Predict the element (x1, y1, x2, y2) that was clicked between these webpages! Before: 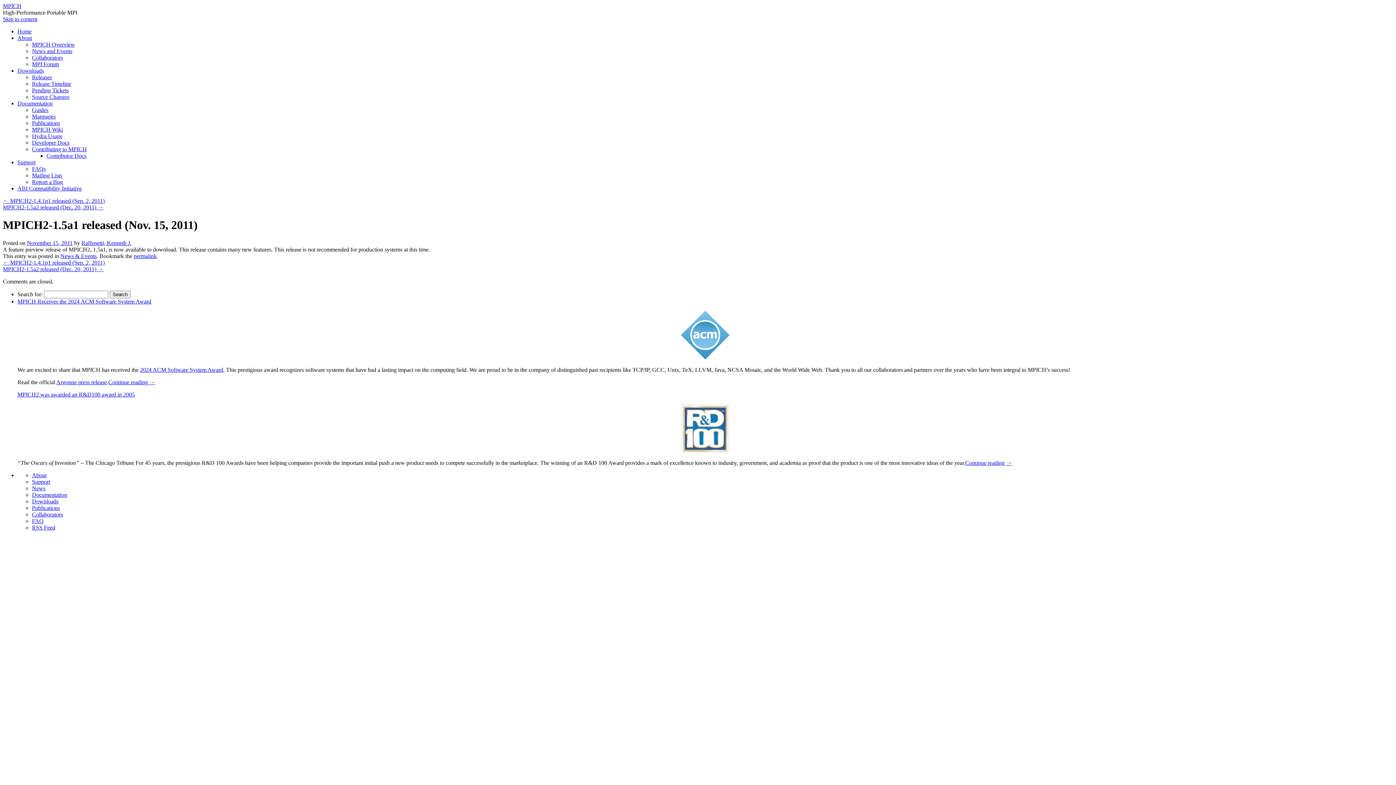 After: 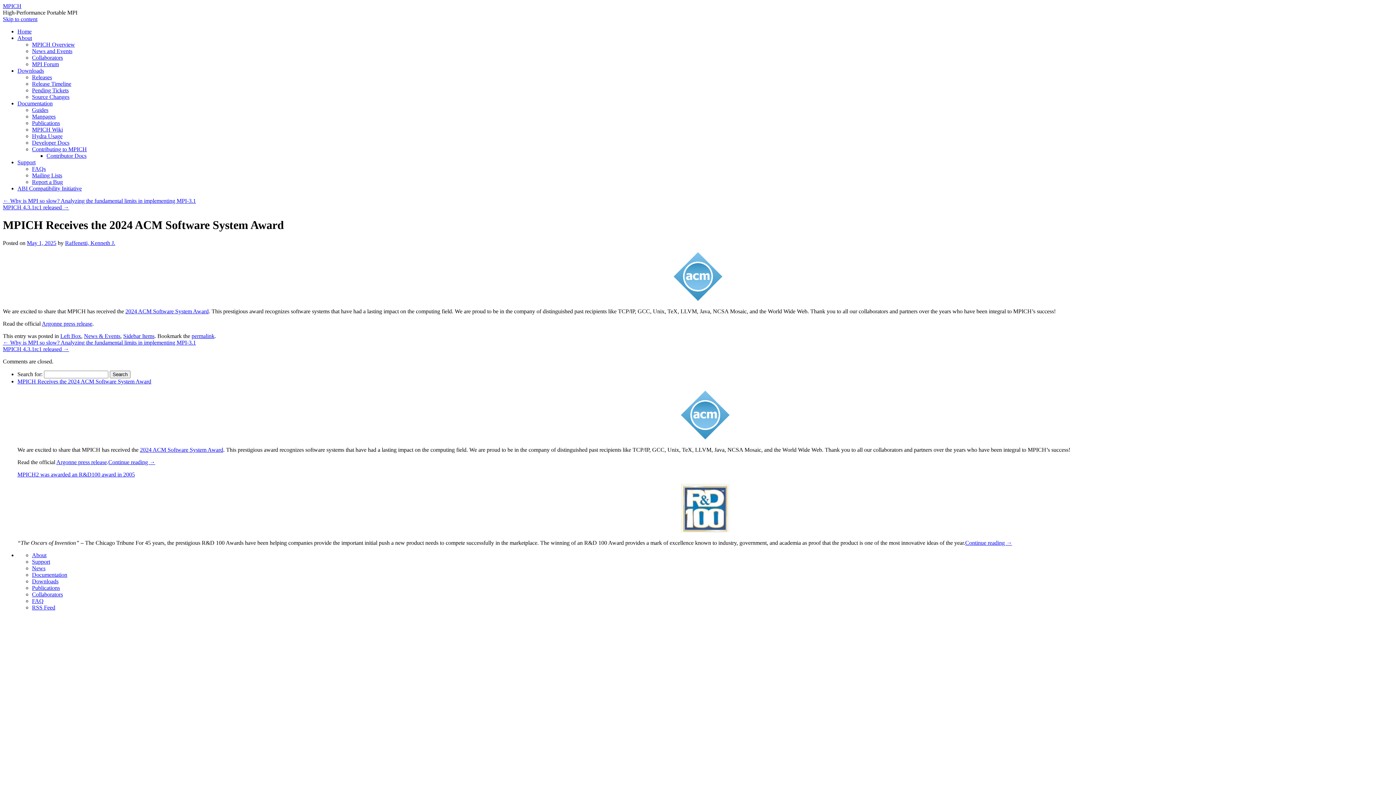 Action: bbox: (17, 298, 151, 304) label: MPICH Receives the 2024 ACM Software System Award